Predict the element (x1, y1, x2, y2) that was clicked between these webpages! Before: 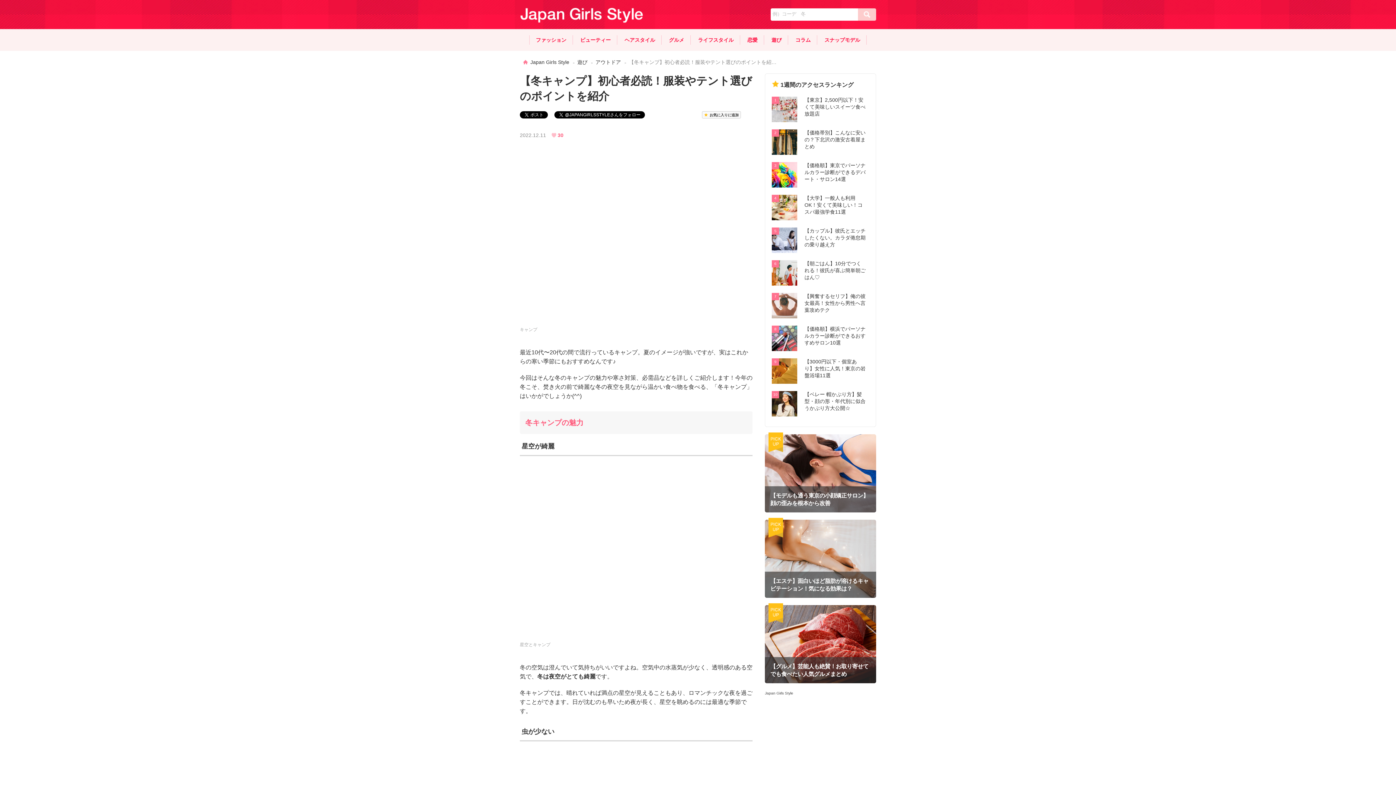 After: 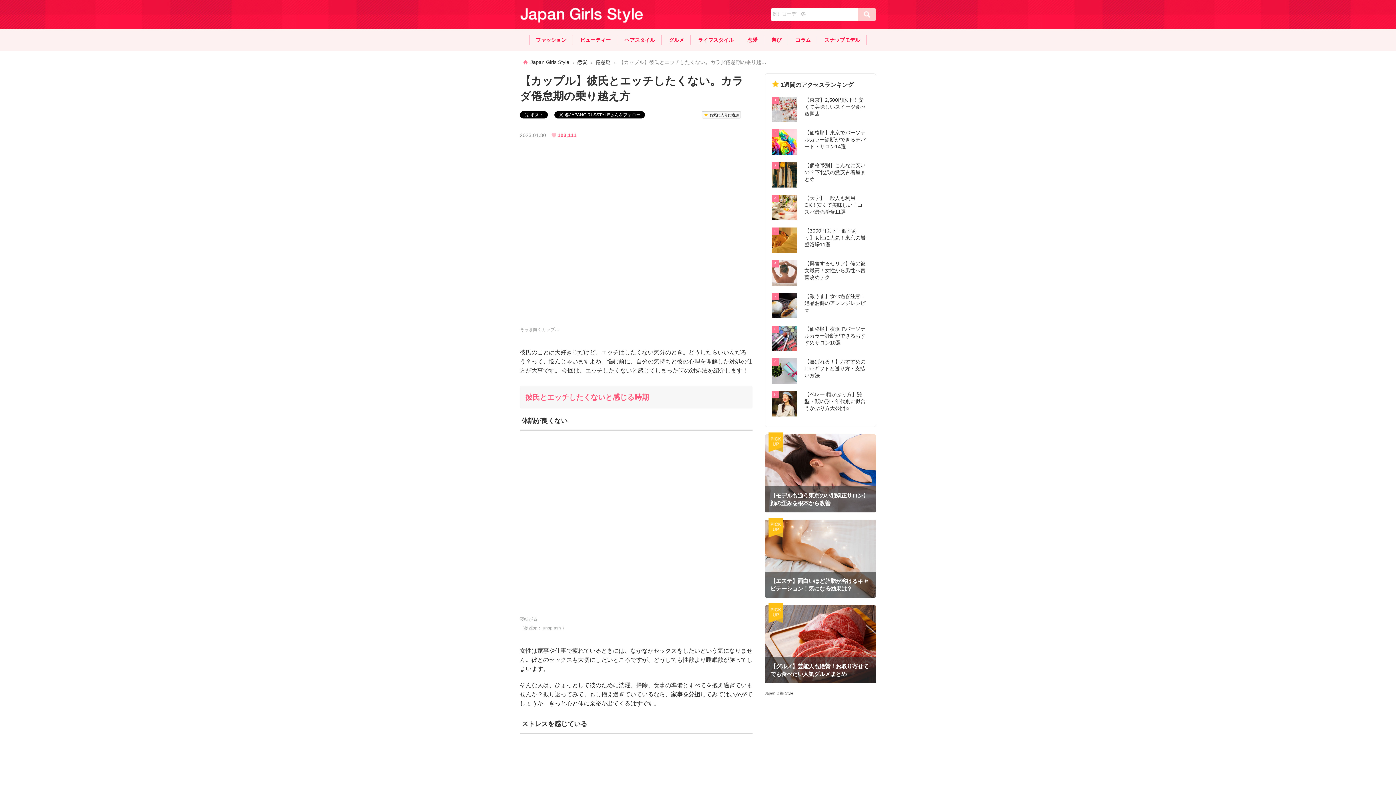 Action: bbox: (772, 227, 797, 253)